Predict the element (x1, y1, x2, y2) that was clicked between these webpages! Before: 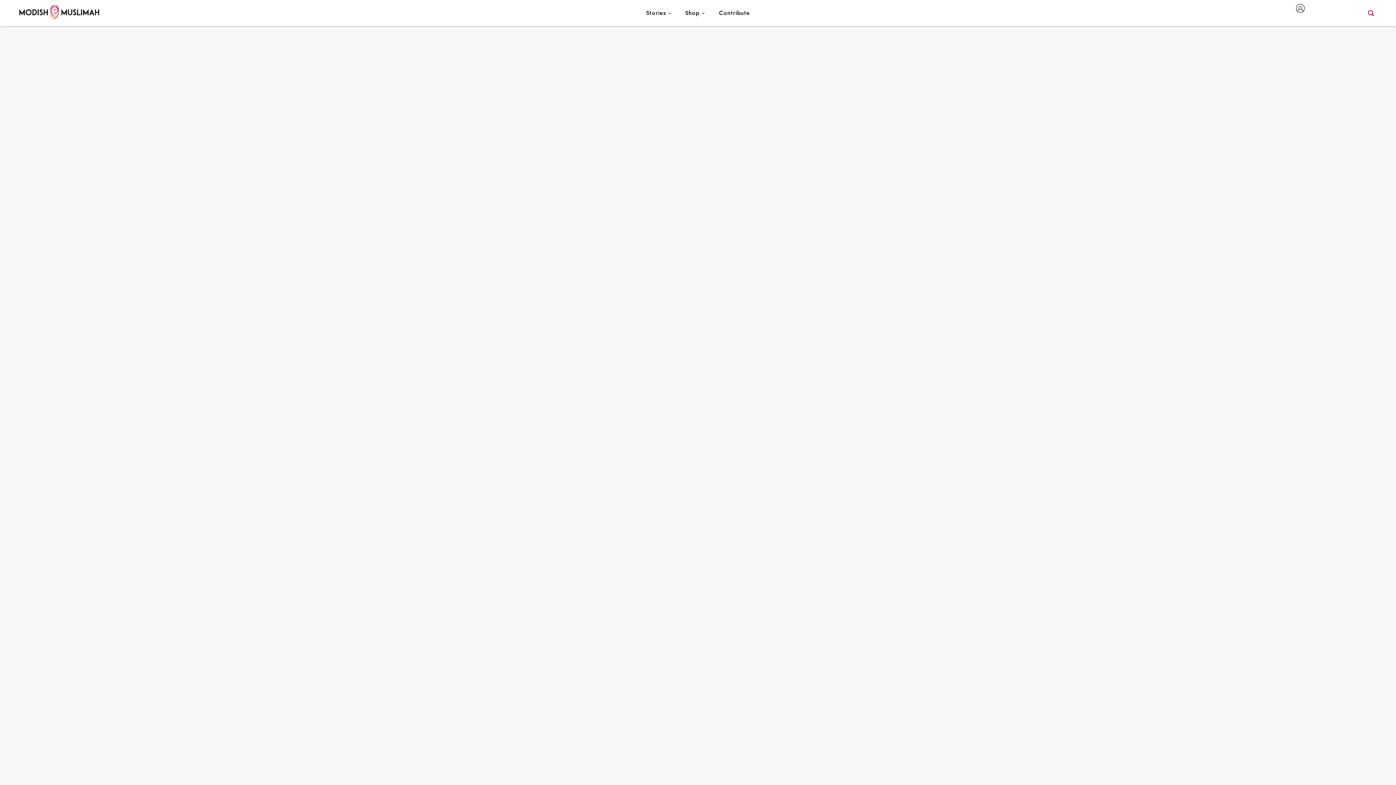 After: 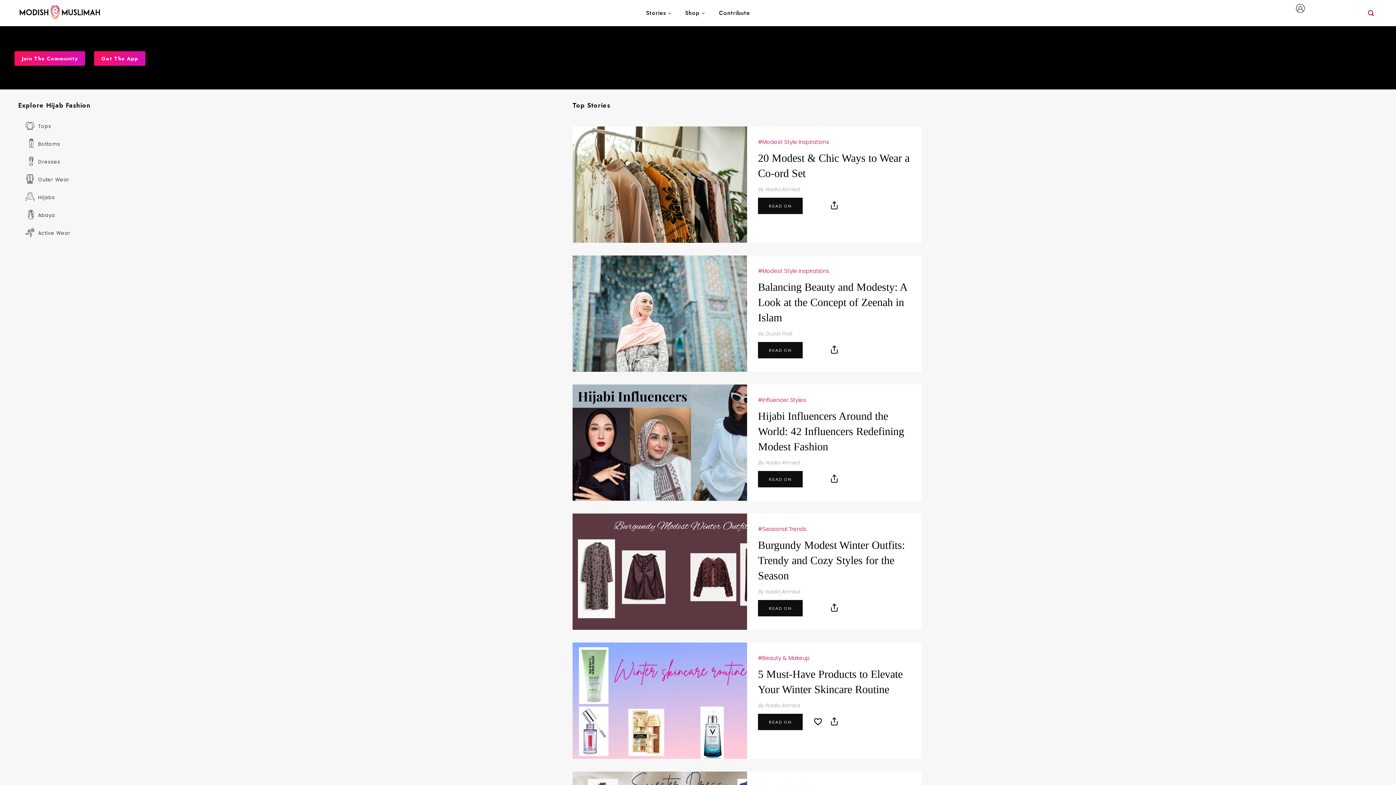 Action: label: Stories bbox: (646, 0, 670, 26)